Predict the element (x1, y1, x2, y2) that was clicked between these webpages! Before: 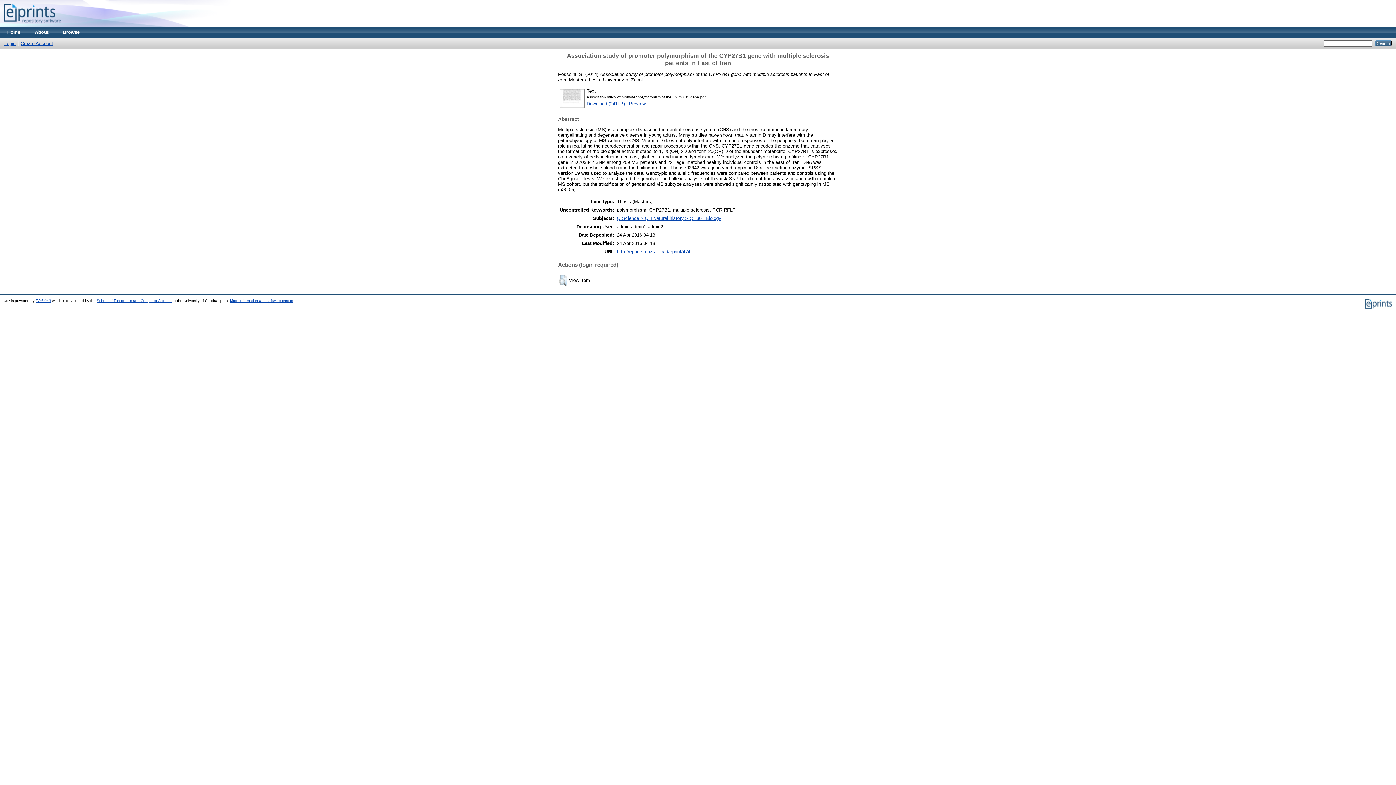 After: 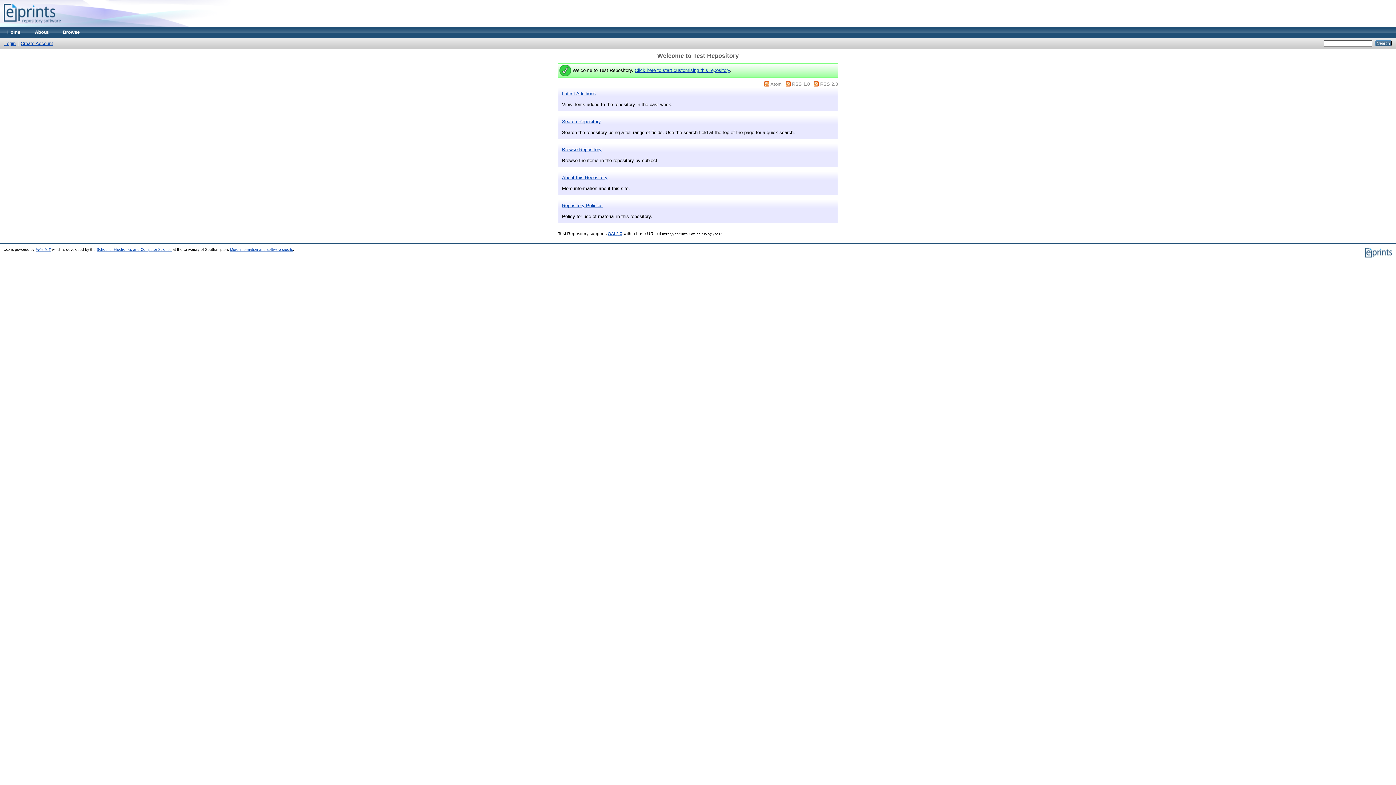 Action: bbox: (0, 22, 64, 28)